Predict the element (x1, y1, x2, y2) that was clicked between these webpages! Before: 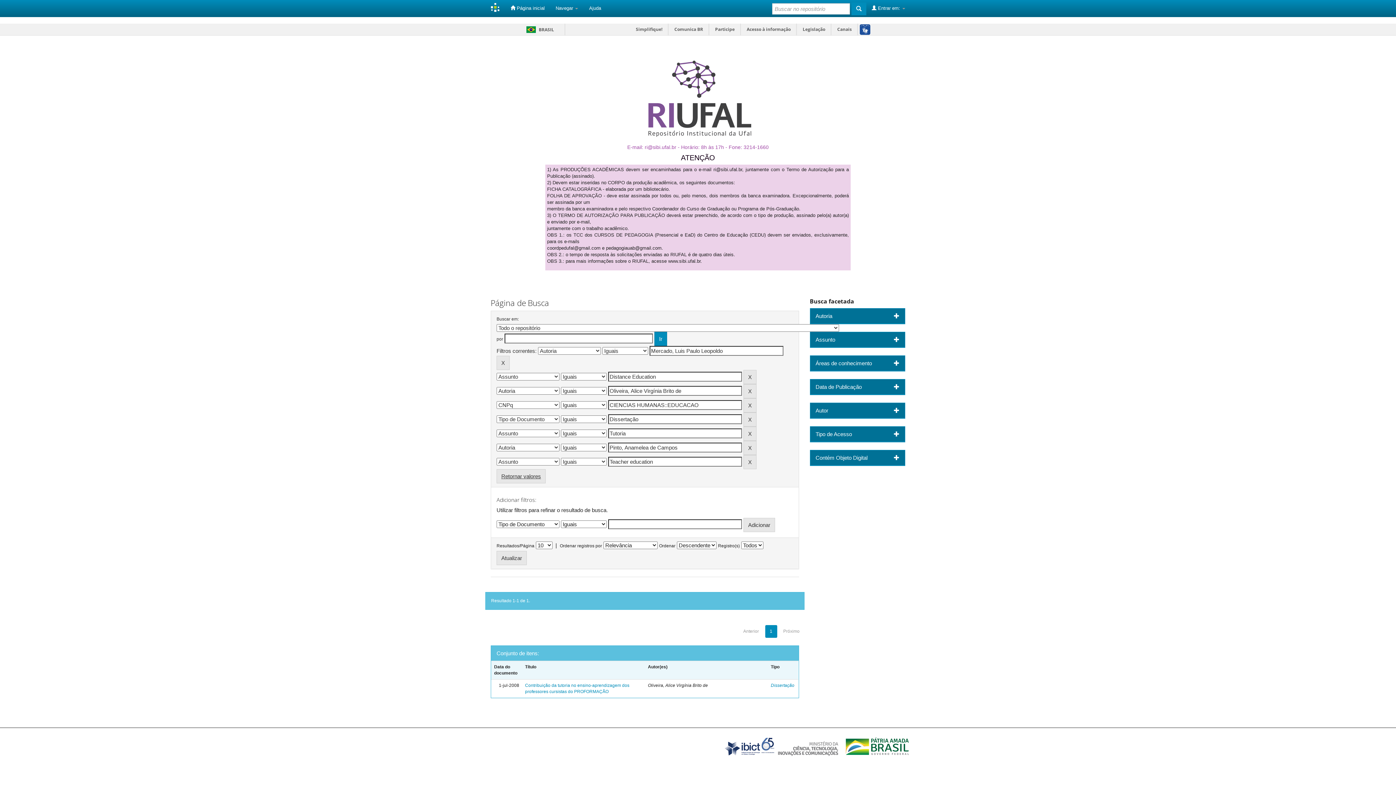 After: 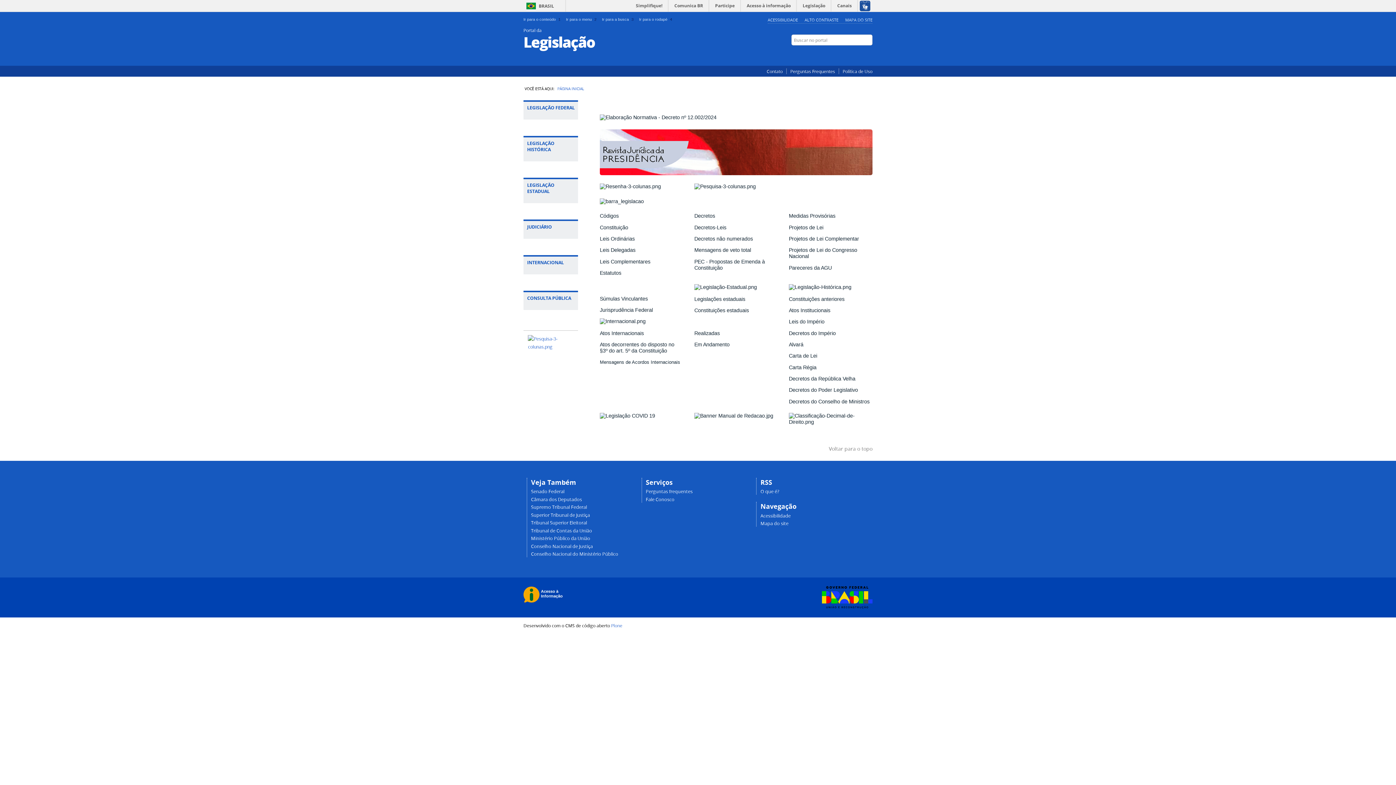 Action: label: Legislação bbox: (798, 23, 830, 35)